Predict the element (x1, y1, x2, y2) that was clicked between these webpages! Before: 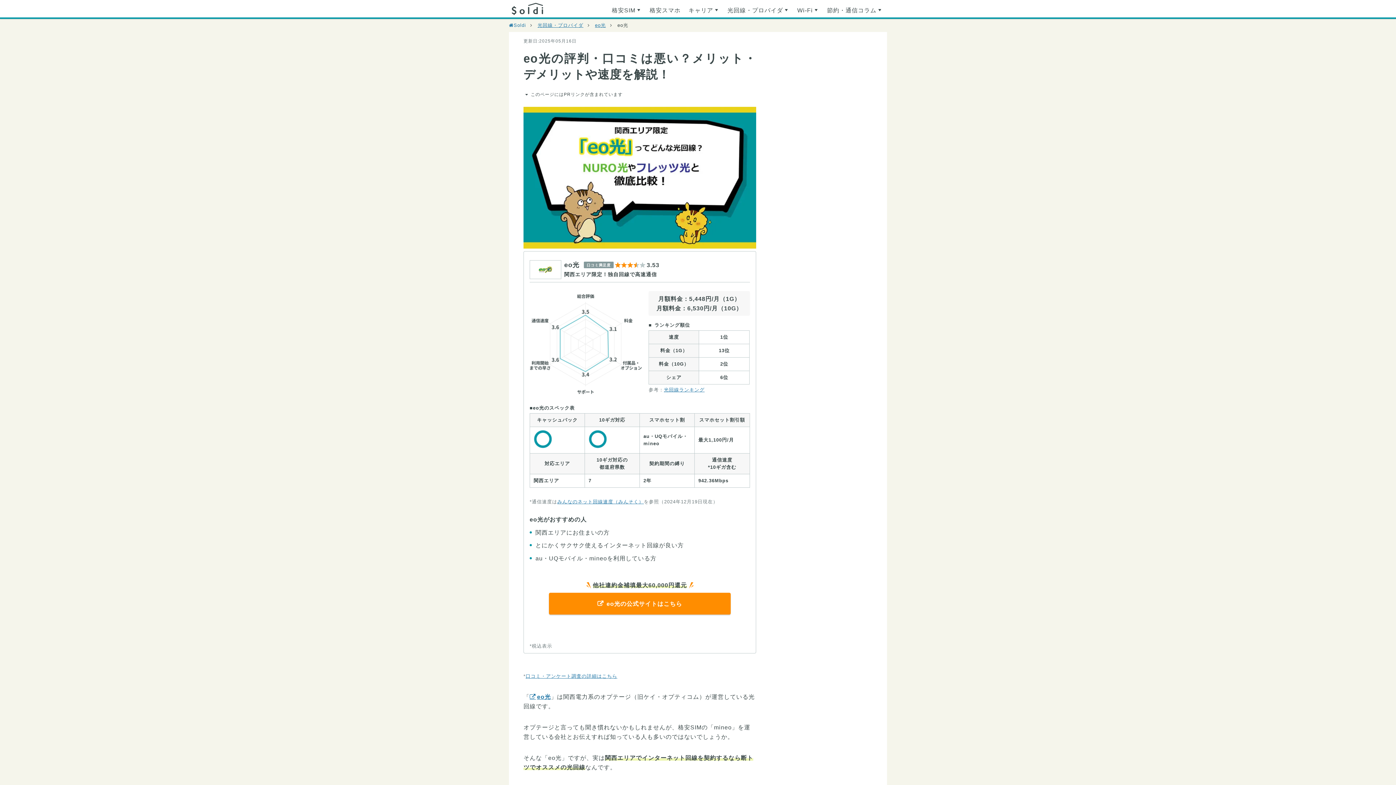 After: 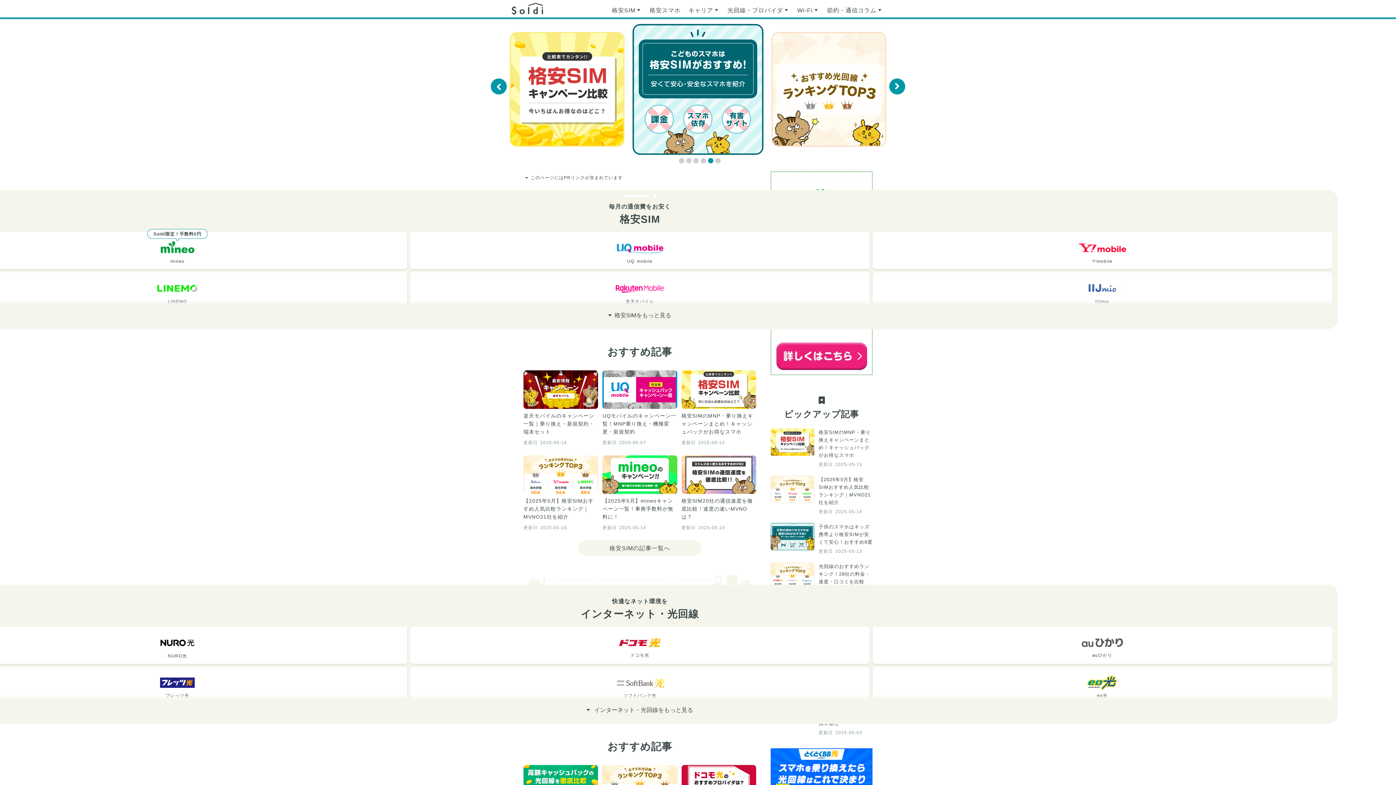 Action: label: Soldi bbox: (509, 22, 526, 27)